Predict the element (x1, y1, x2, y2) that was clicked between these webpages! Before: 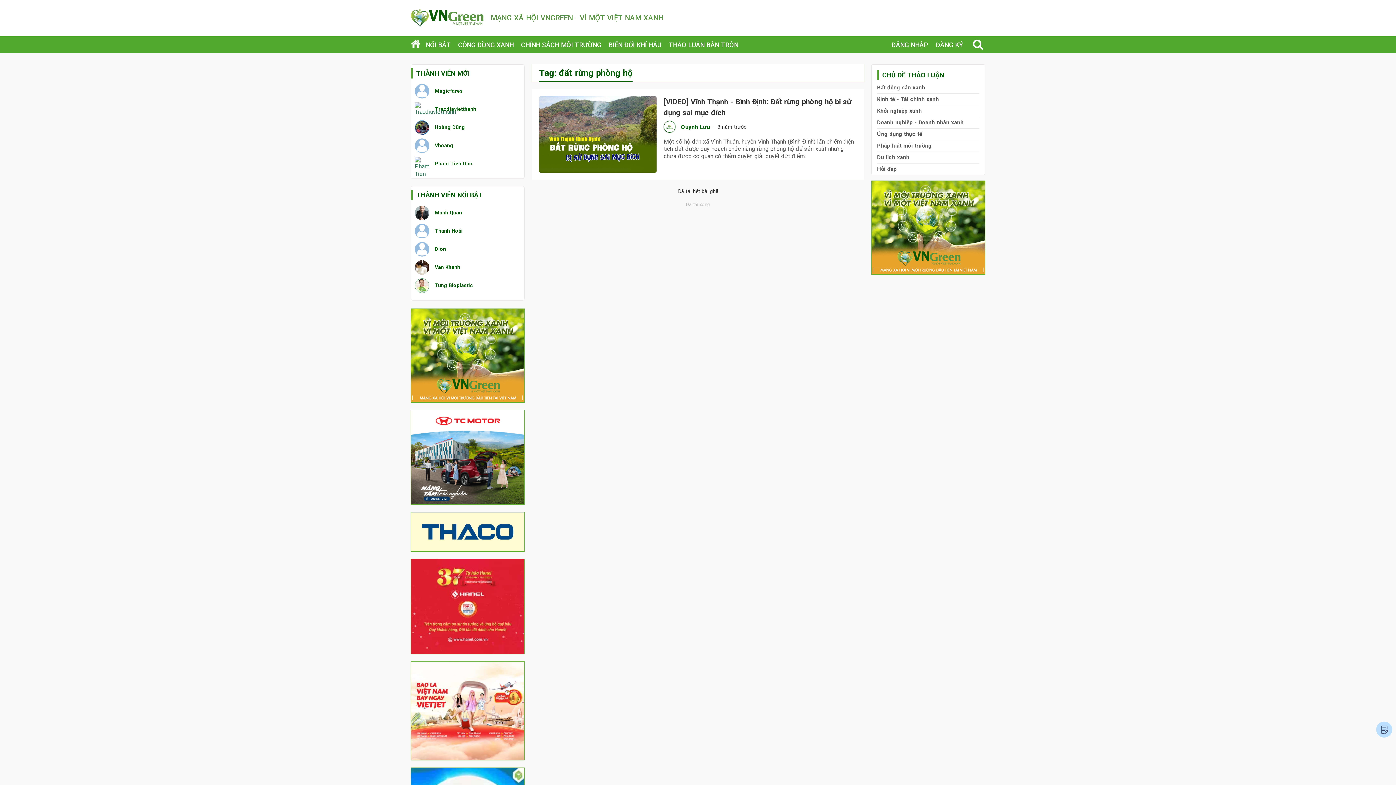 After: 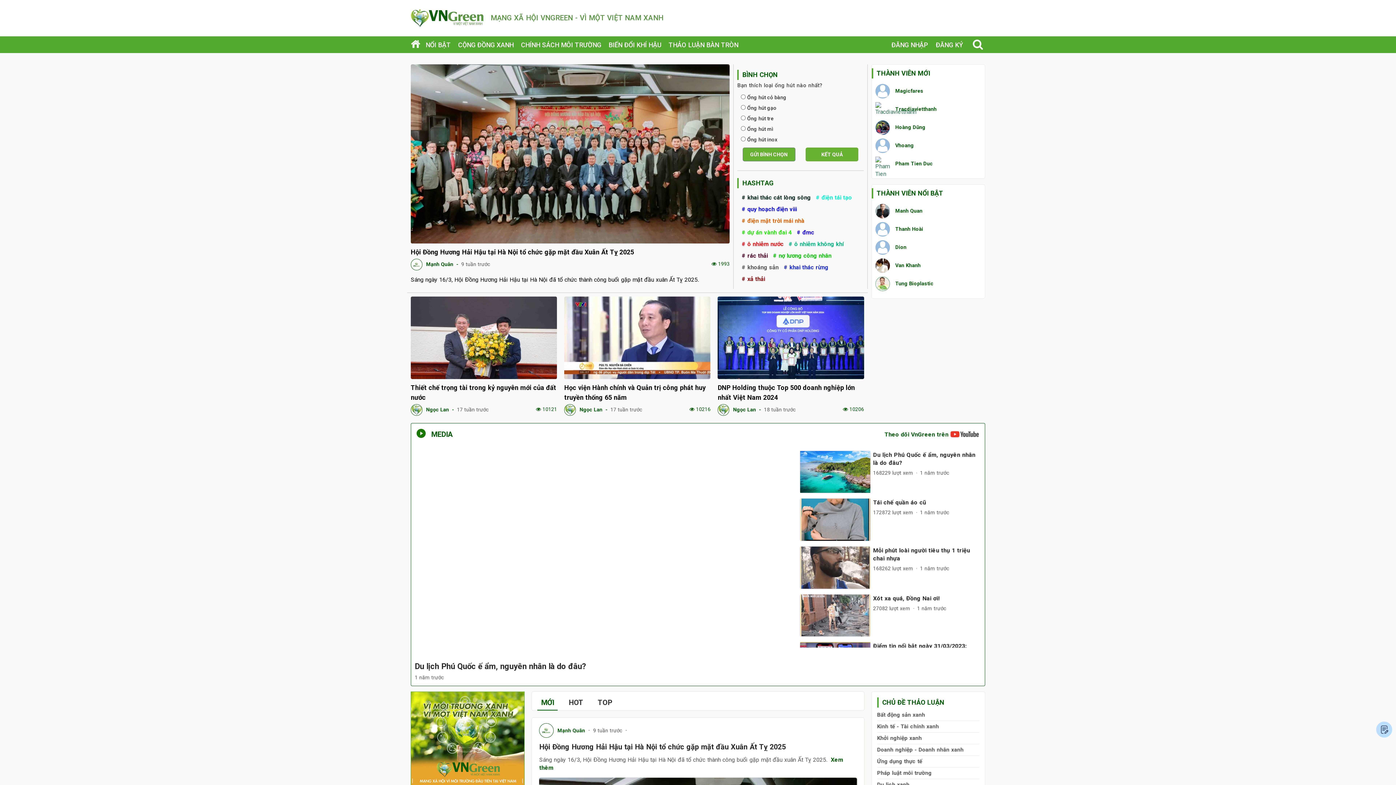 Action: bbox: (410, 3, 483, 32)